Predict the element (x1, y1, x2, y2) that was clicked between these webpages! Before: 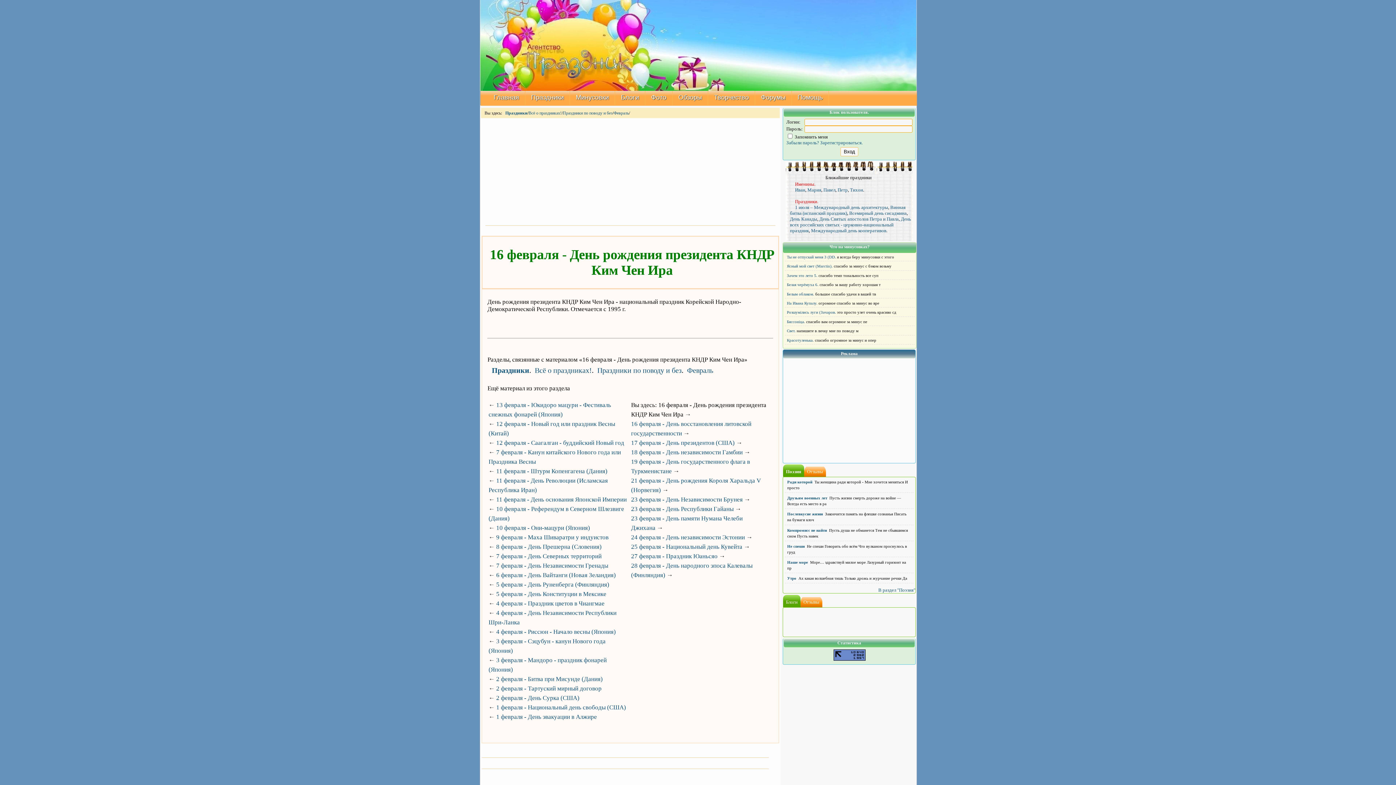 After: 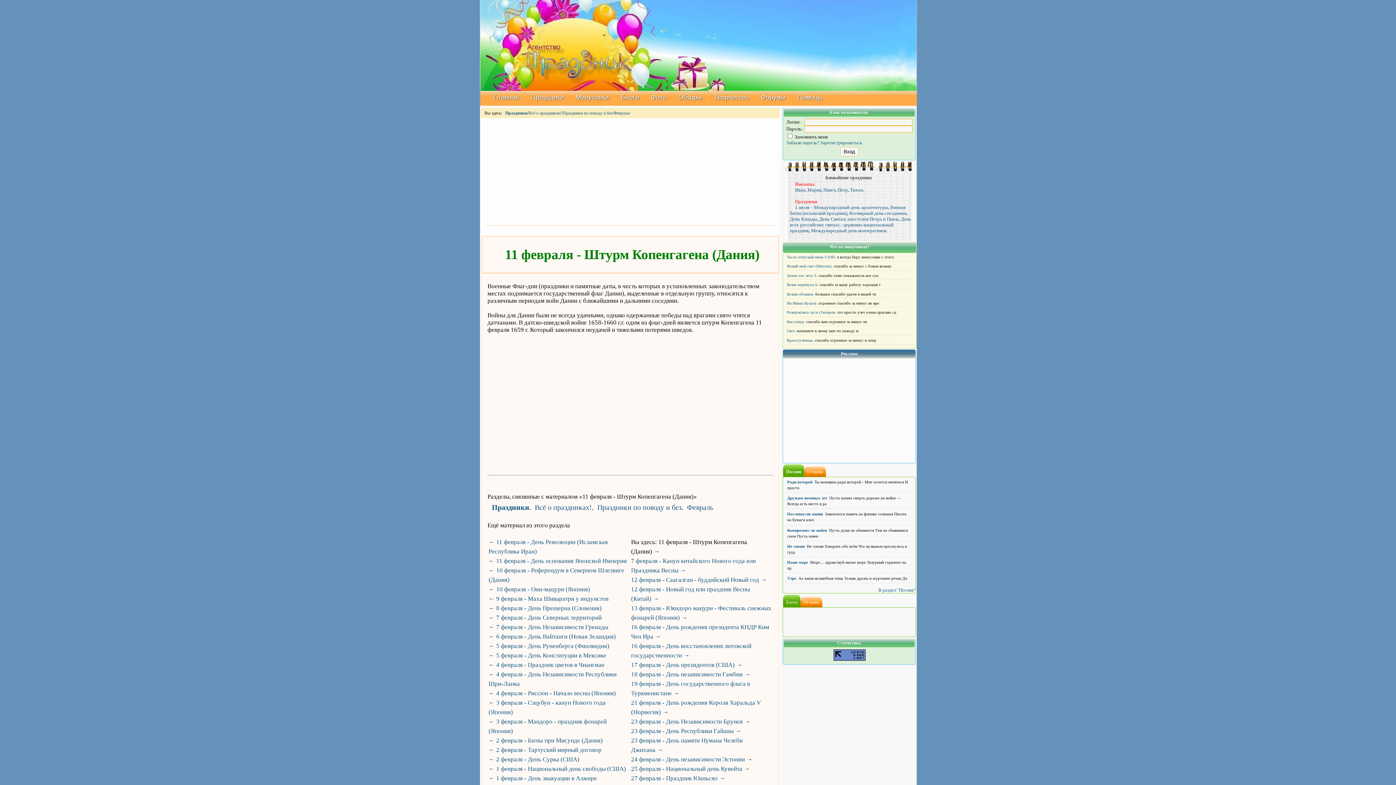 Action: label: 11 февраля - Штурм Копенгагена (Дания) bbox: (496, 468, 607, 474)